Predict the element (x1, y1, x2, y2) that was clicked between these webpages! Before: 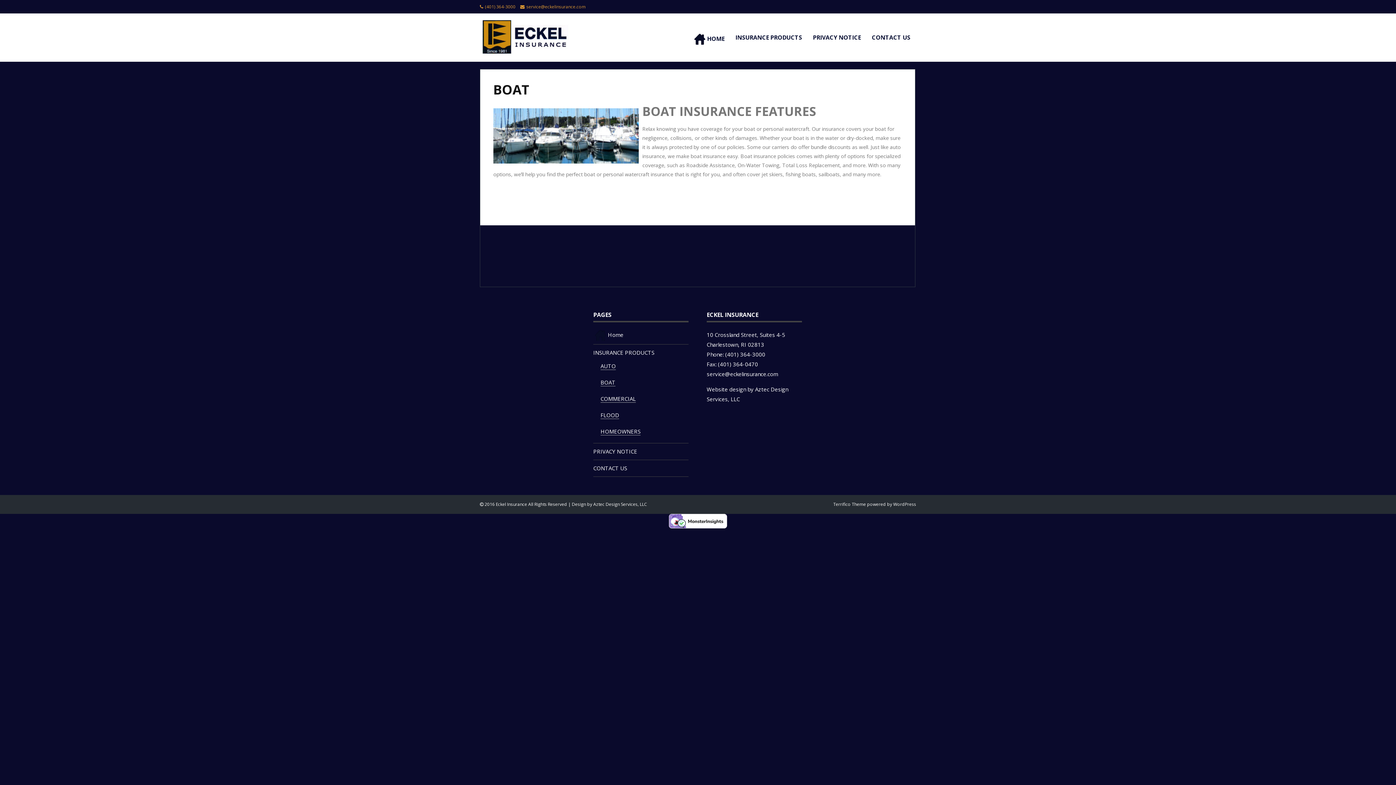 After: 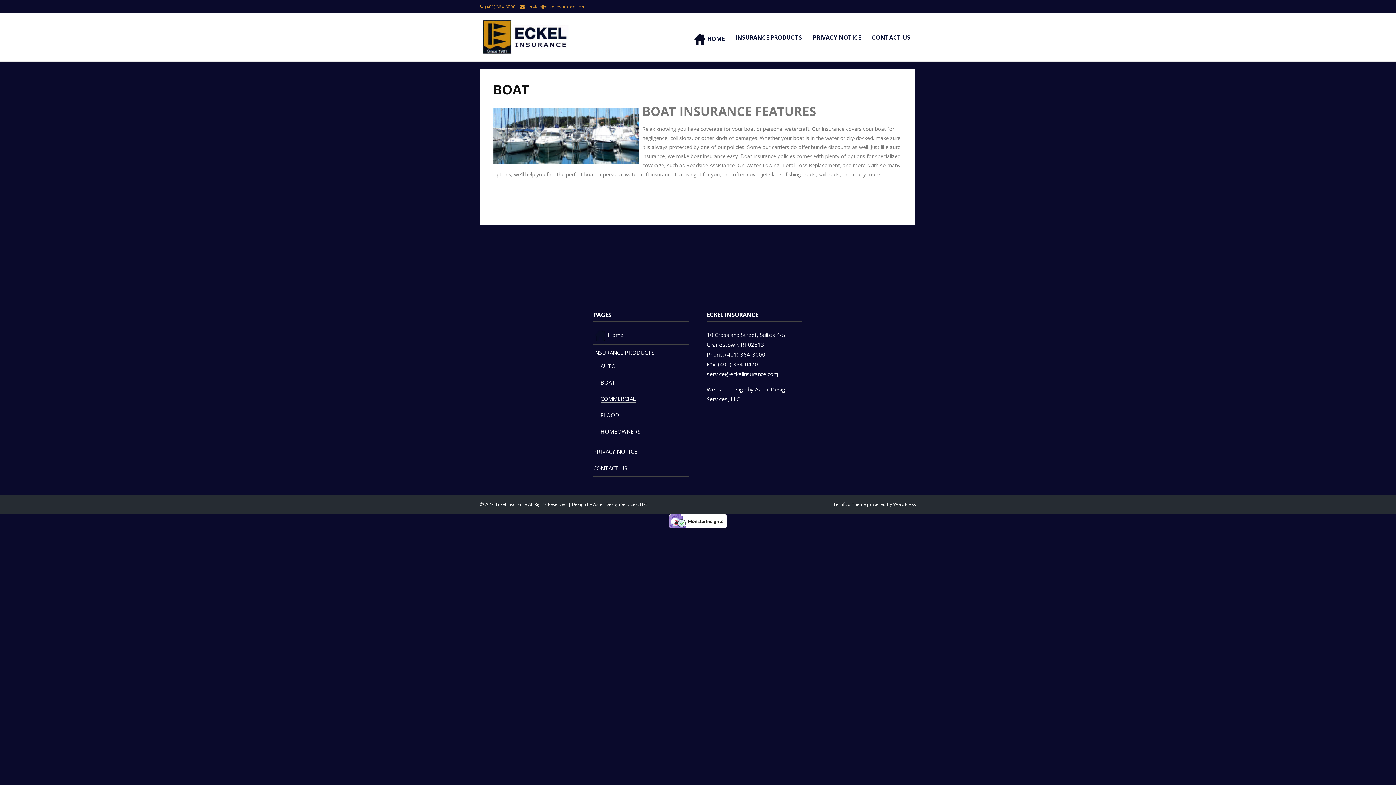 Action: bbox: (706, 370, 778, 377) label: service@eckelinsurance.com